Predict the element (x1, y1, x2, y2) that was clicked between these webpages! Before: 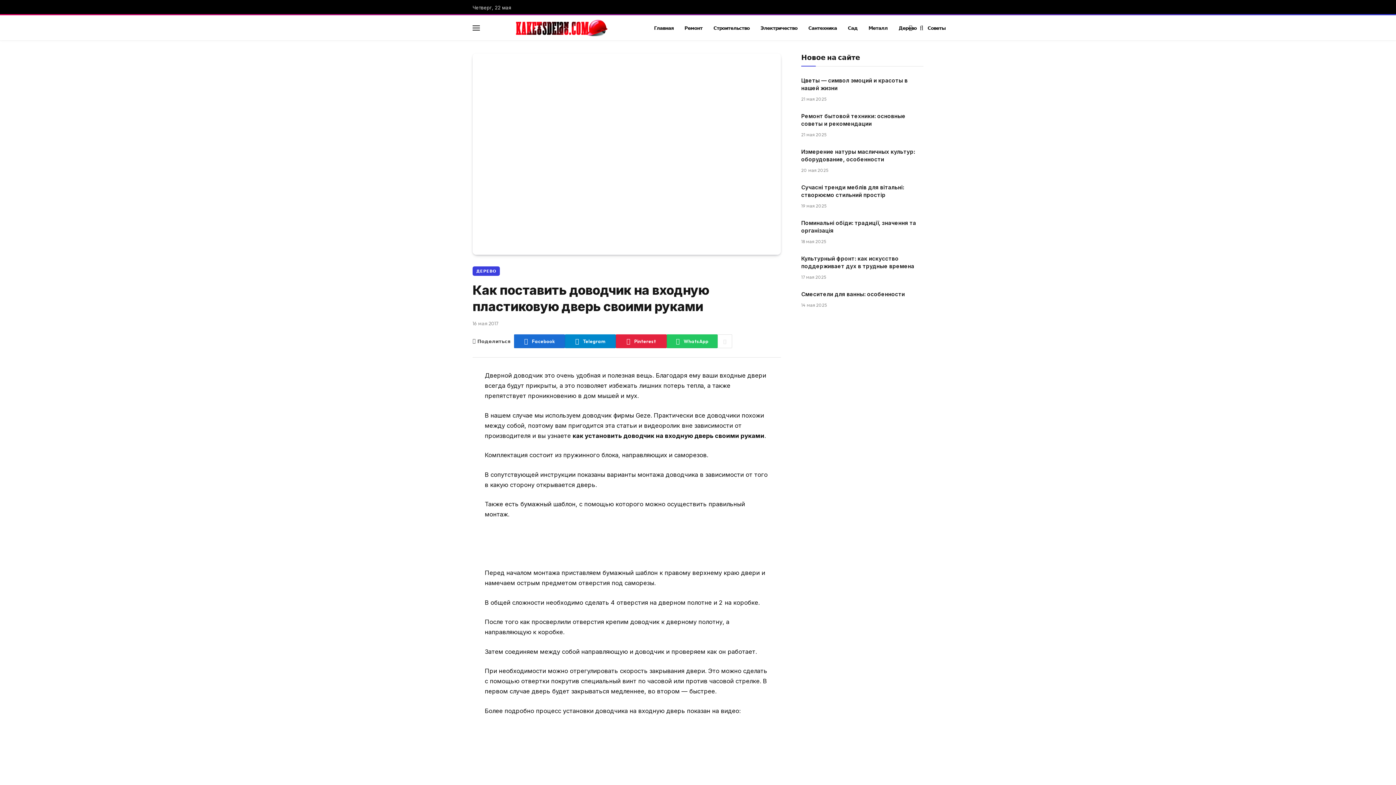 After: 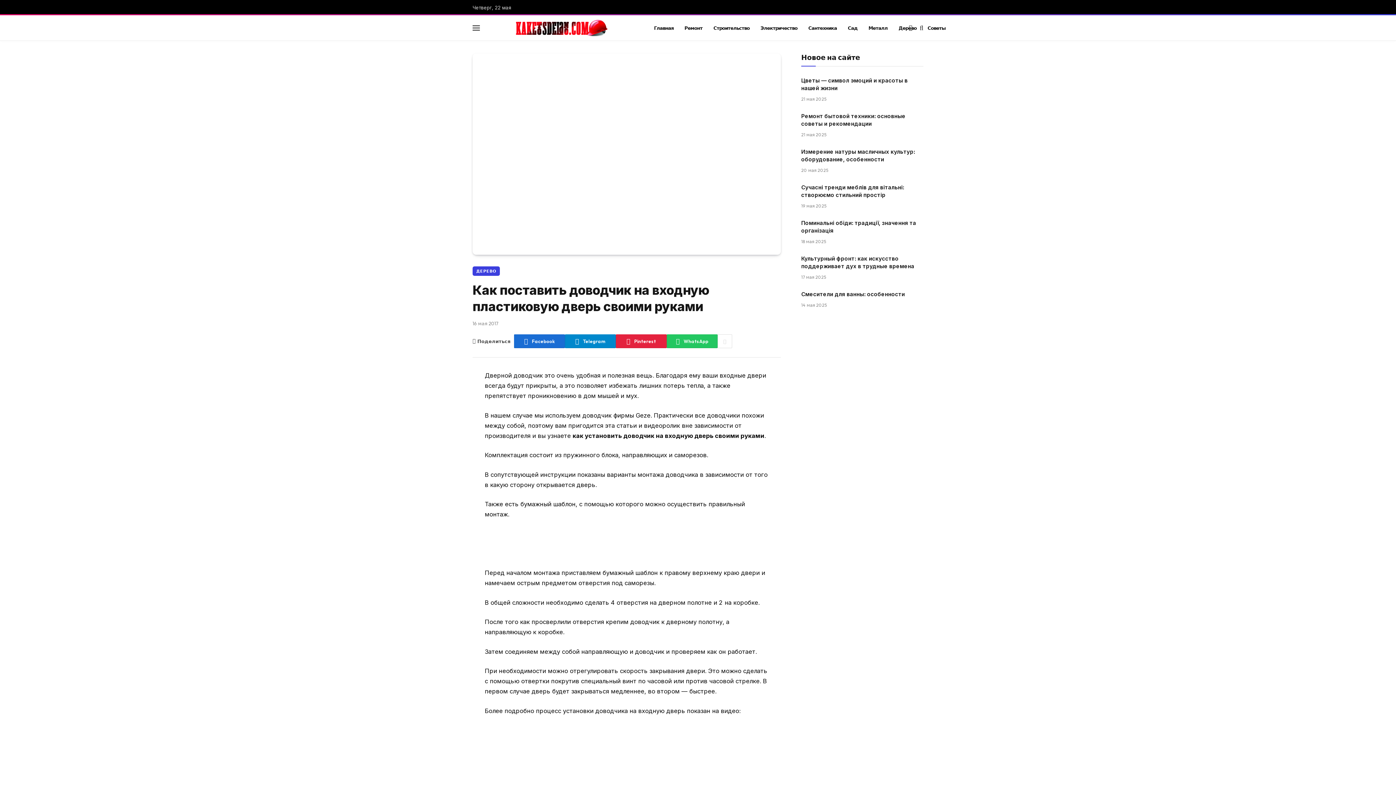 Action: bbox: (440, 435, 454, 449)